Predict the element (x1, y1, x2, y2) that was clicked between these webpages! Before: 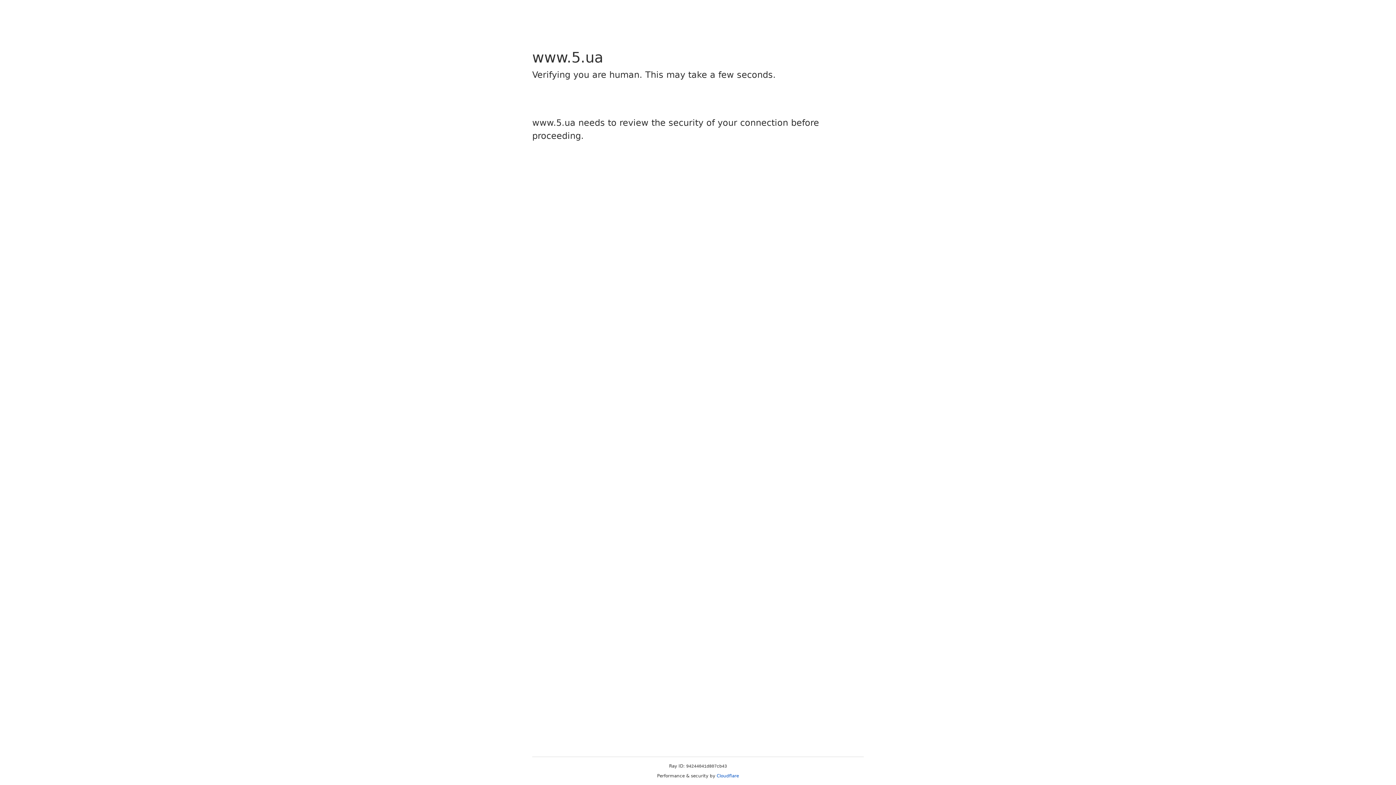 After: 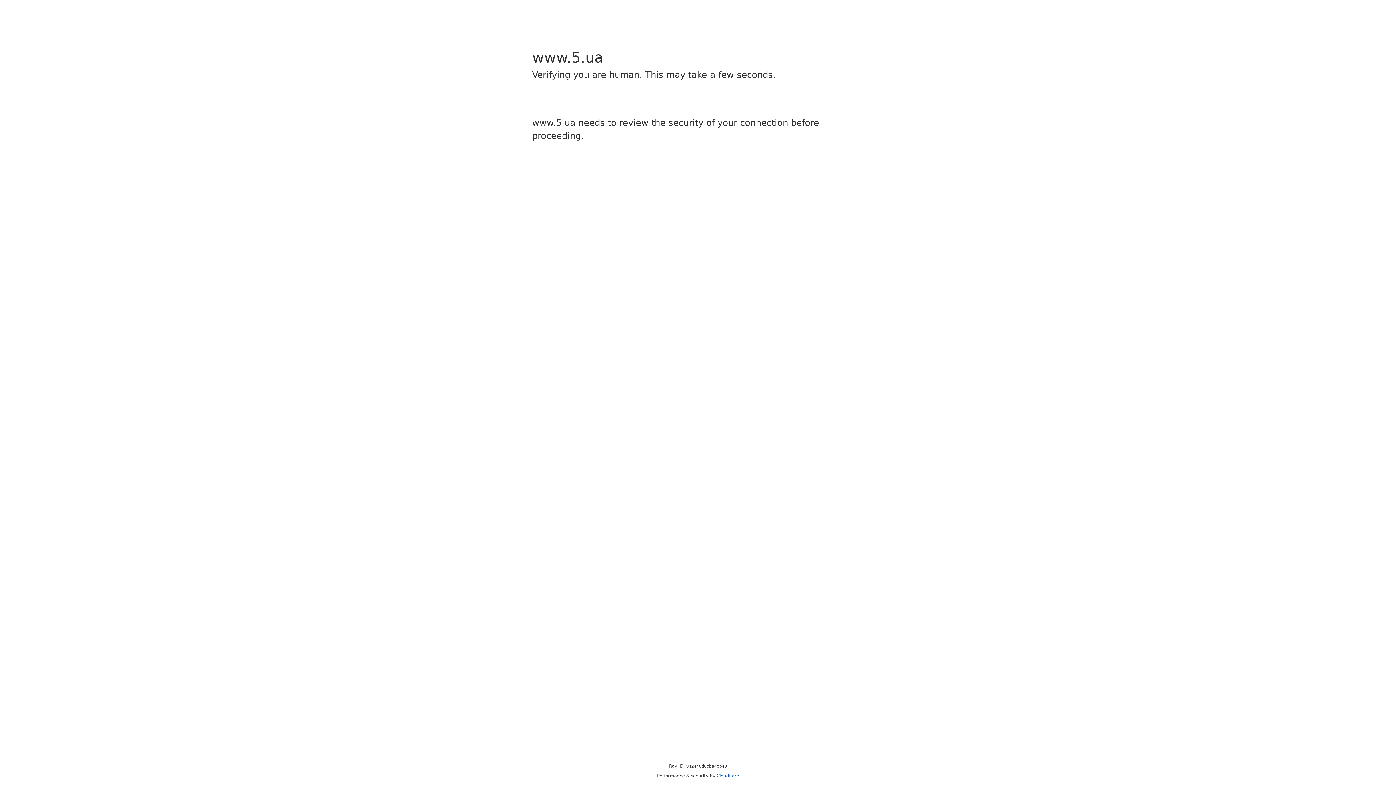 Action: label: Cloudflare bbox: (716, 773, 739, 778)